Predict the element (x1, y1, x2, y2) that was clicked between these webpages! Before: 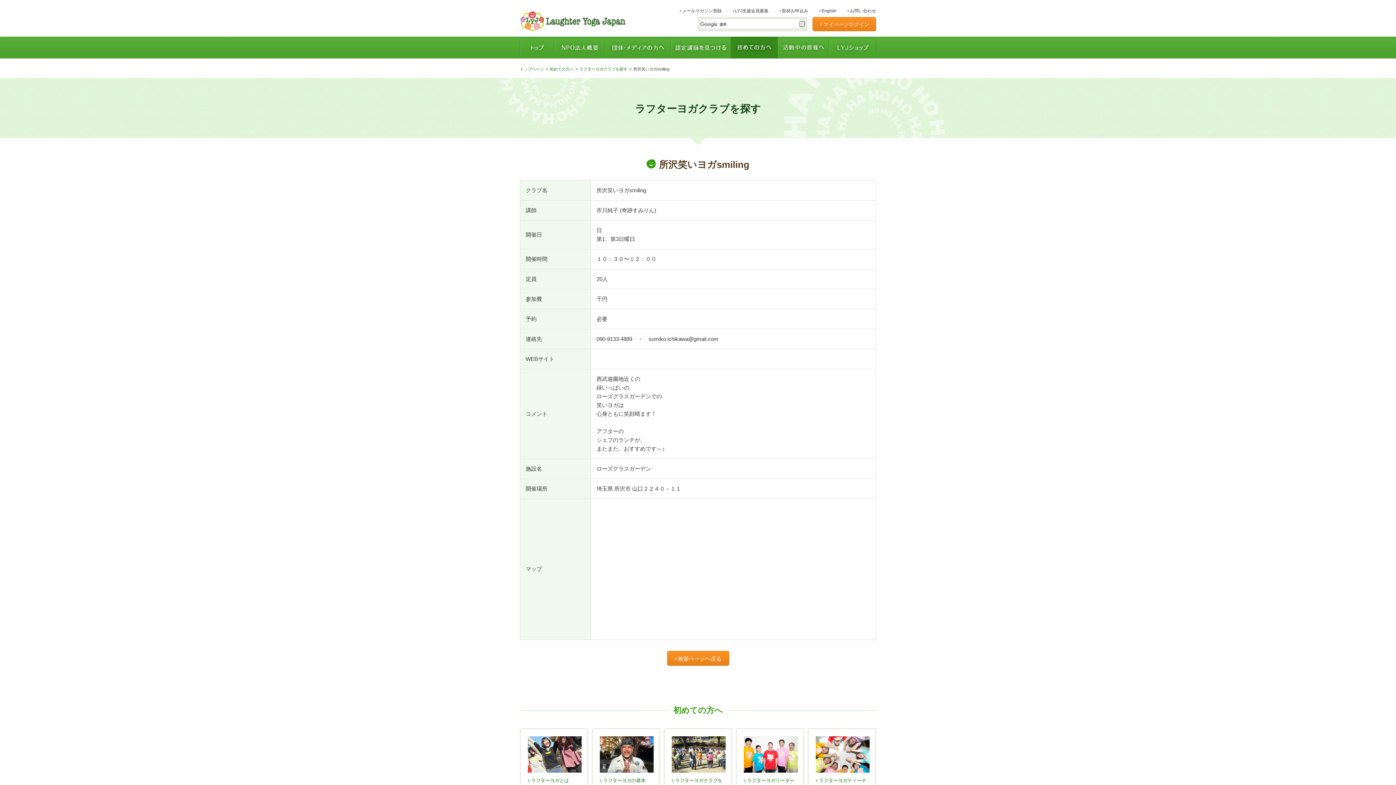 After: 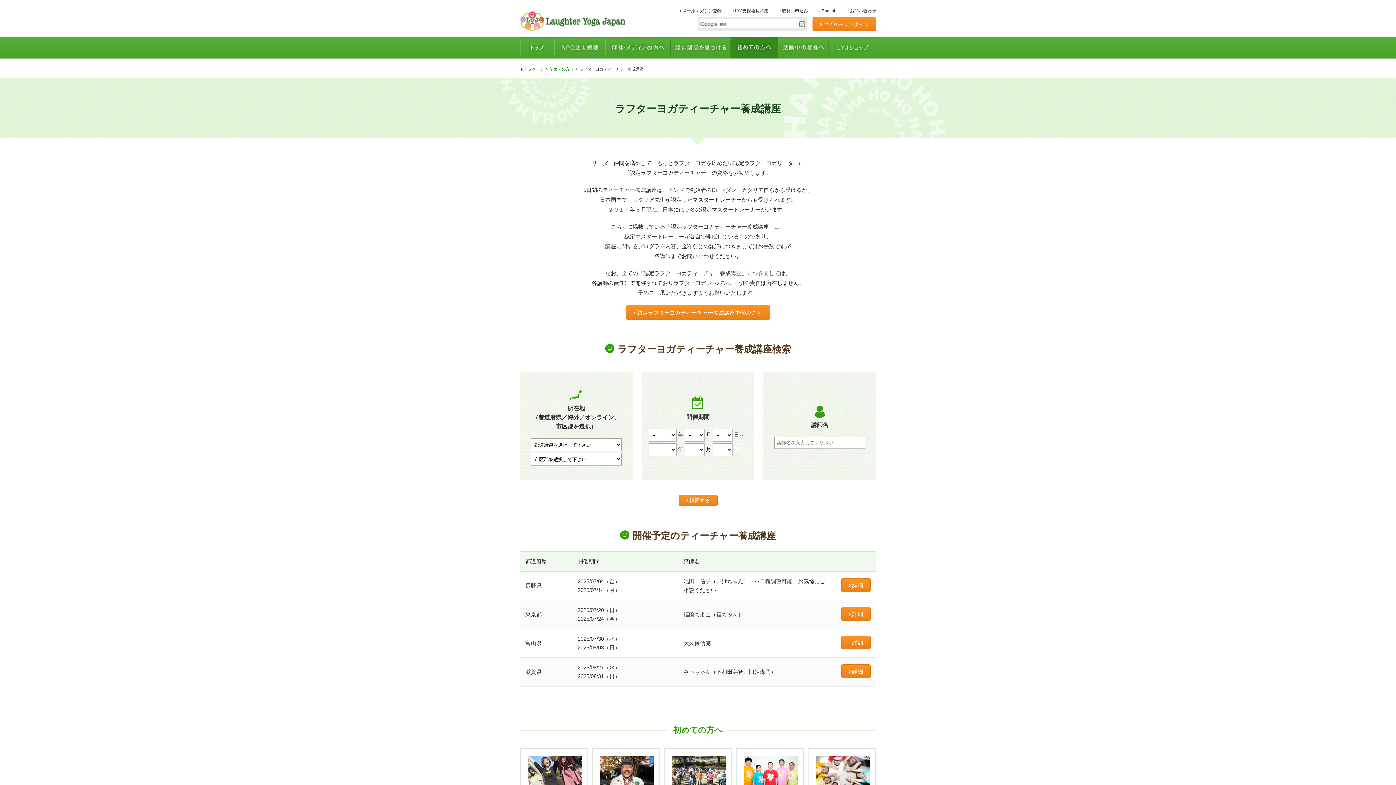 Action: bbox: (808, 729, 875, 802) label:  ラフターヨガティーチャー養成講座